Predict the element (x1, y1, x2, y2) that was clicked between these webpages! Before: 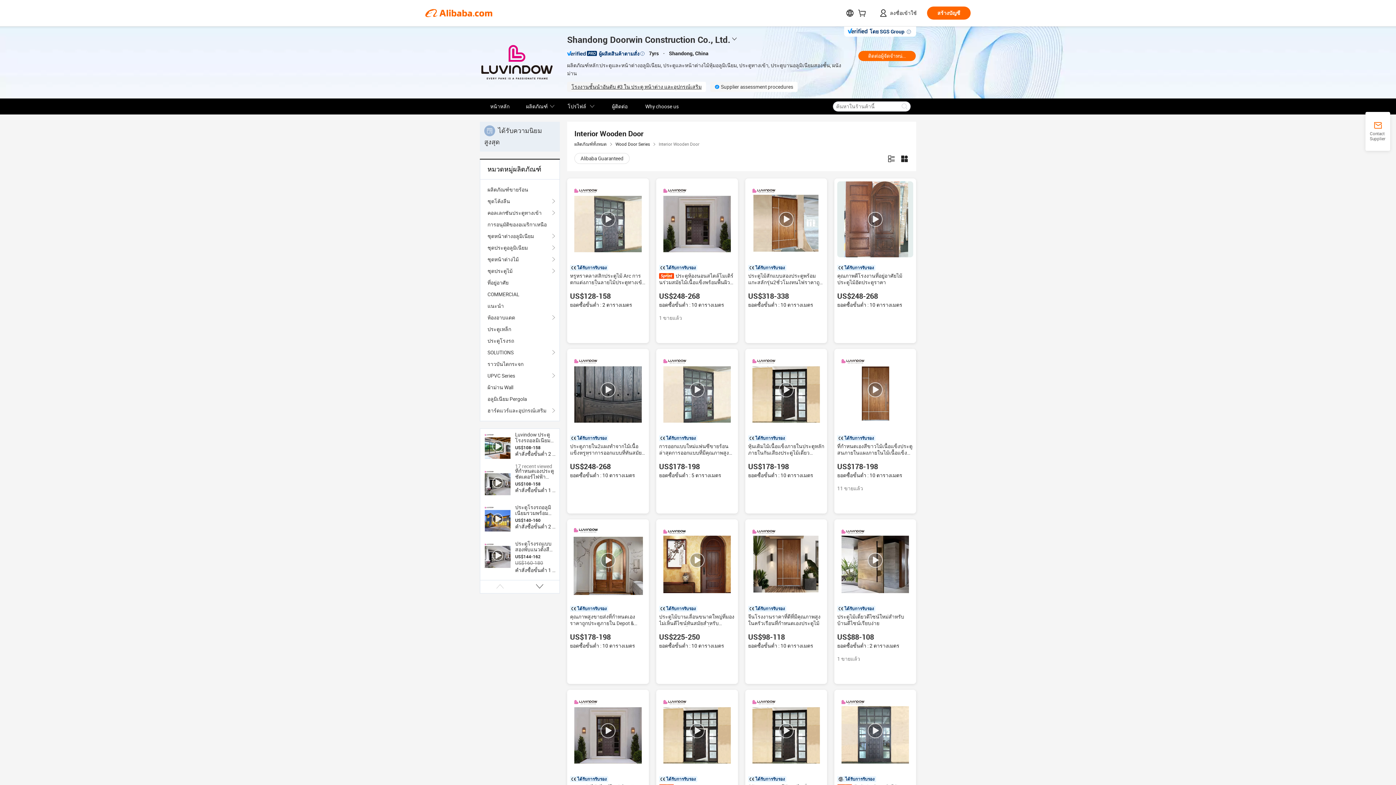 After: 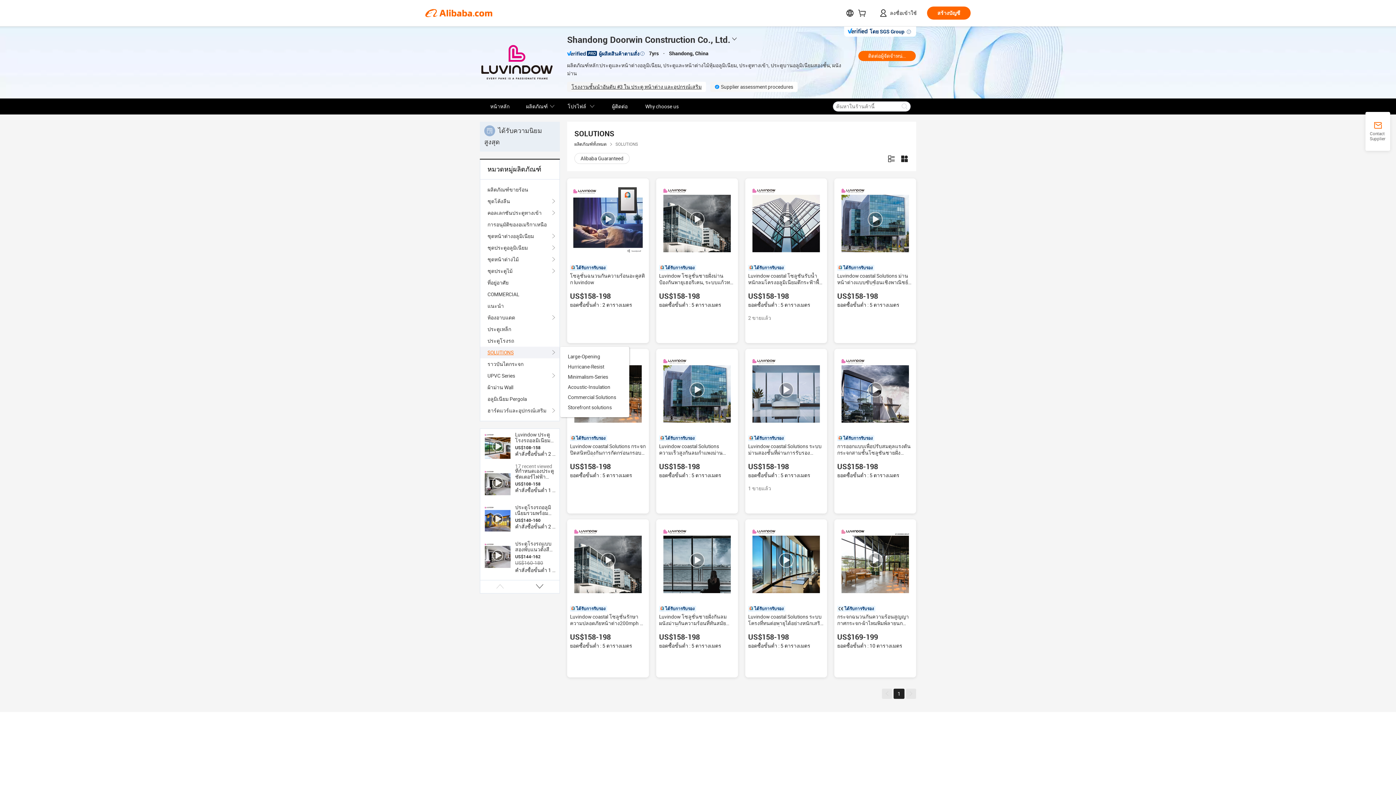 Action: bbox: (487, 346, 552, 358) label: SOLUTIONS